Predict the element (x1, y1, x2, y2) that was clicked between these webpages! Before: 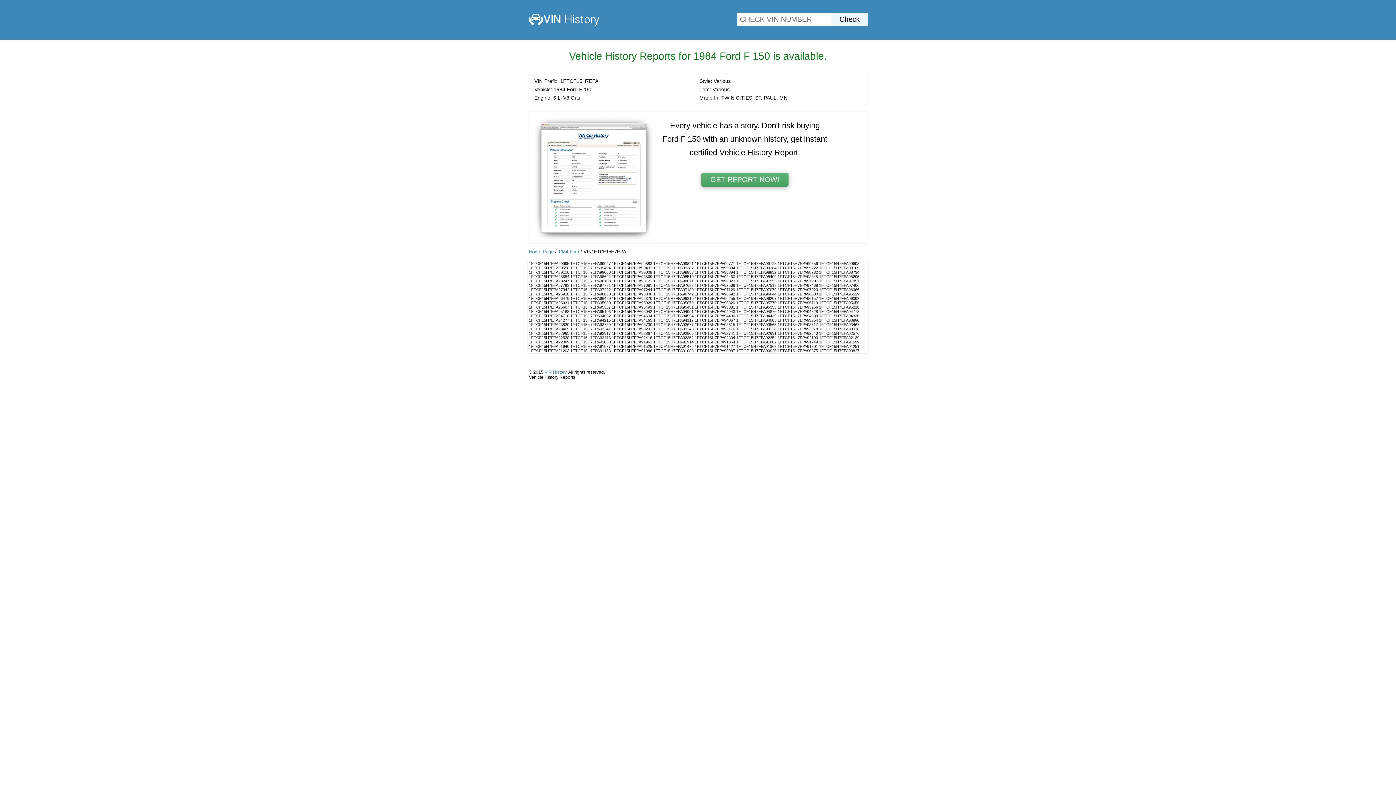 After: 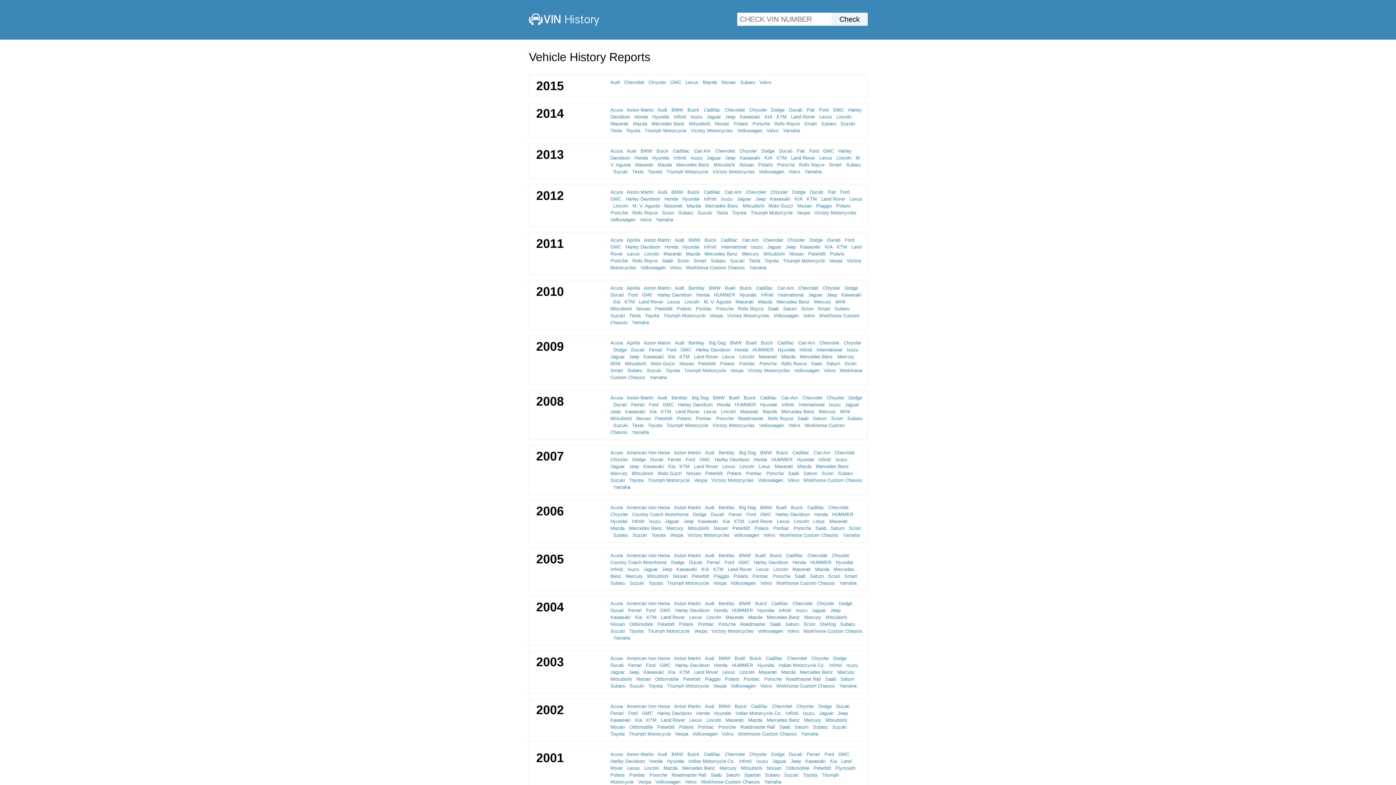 Action: bbox: (528, 21, 601, 26)